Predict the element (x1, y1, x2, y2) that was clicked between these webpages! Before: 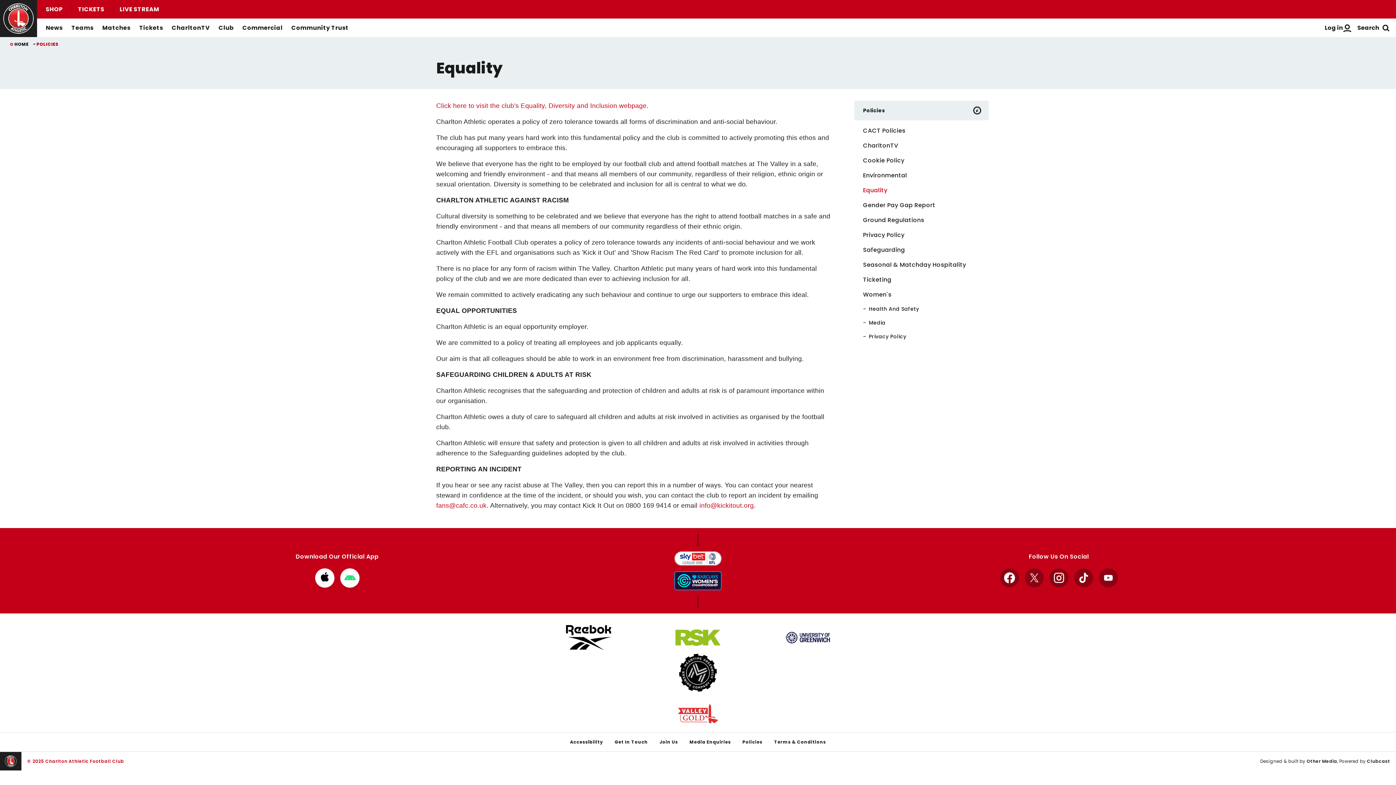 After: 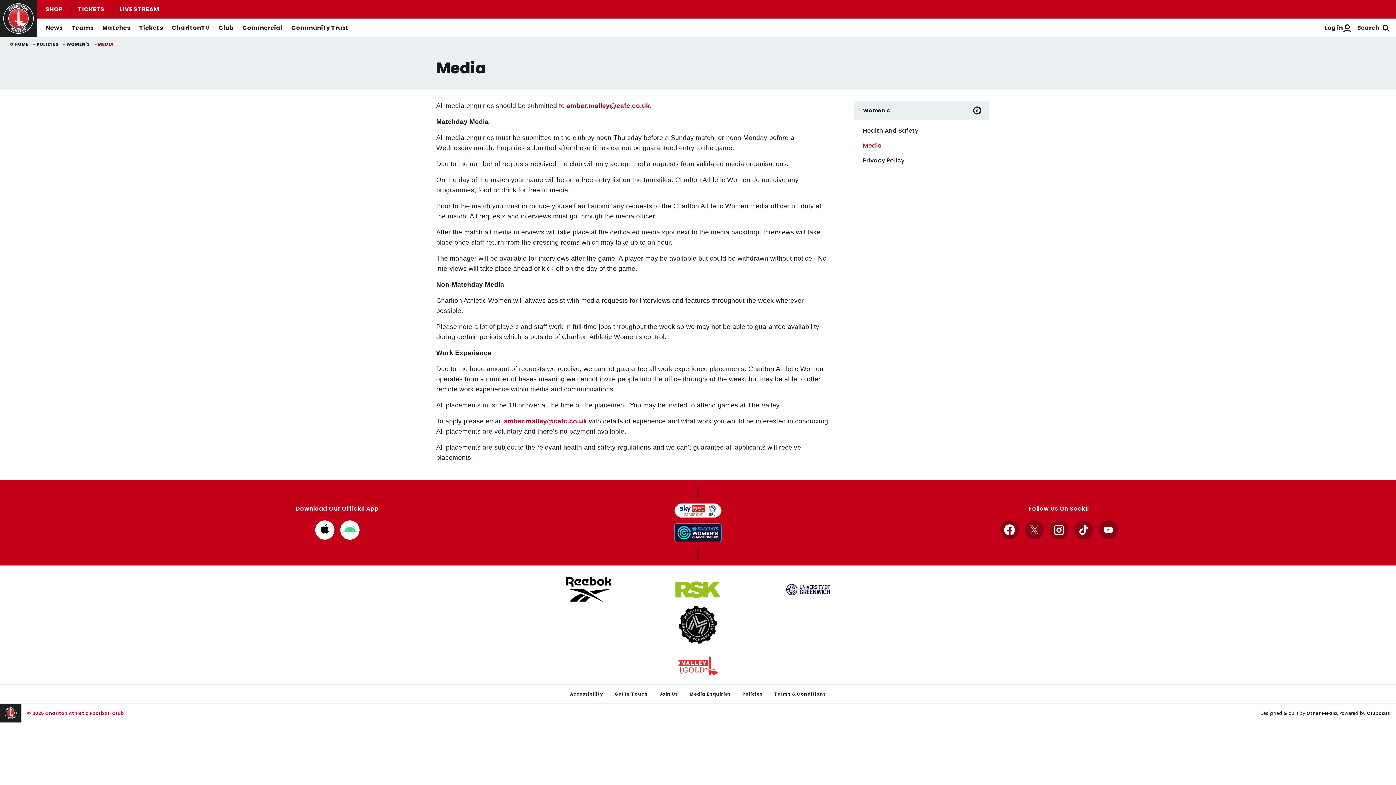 Action: label: Media bbox: (869, 318, 980, 326)